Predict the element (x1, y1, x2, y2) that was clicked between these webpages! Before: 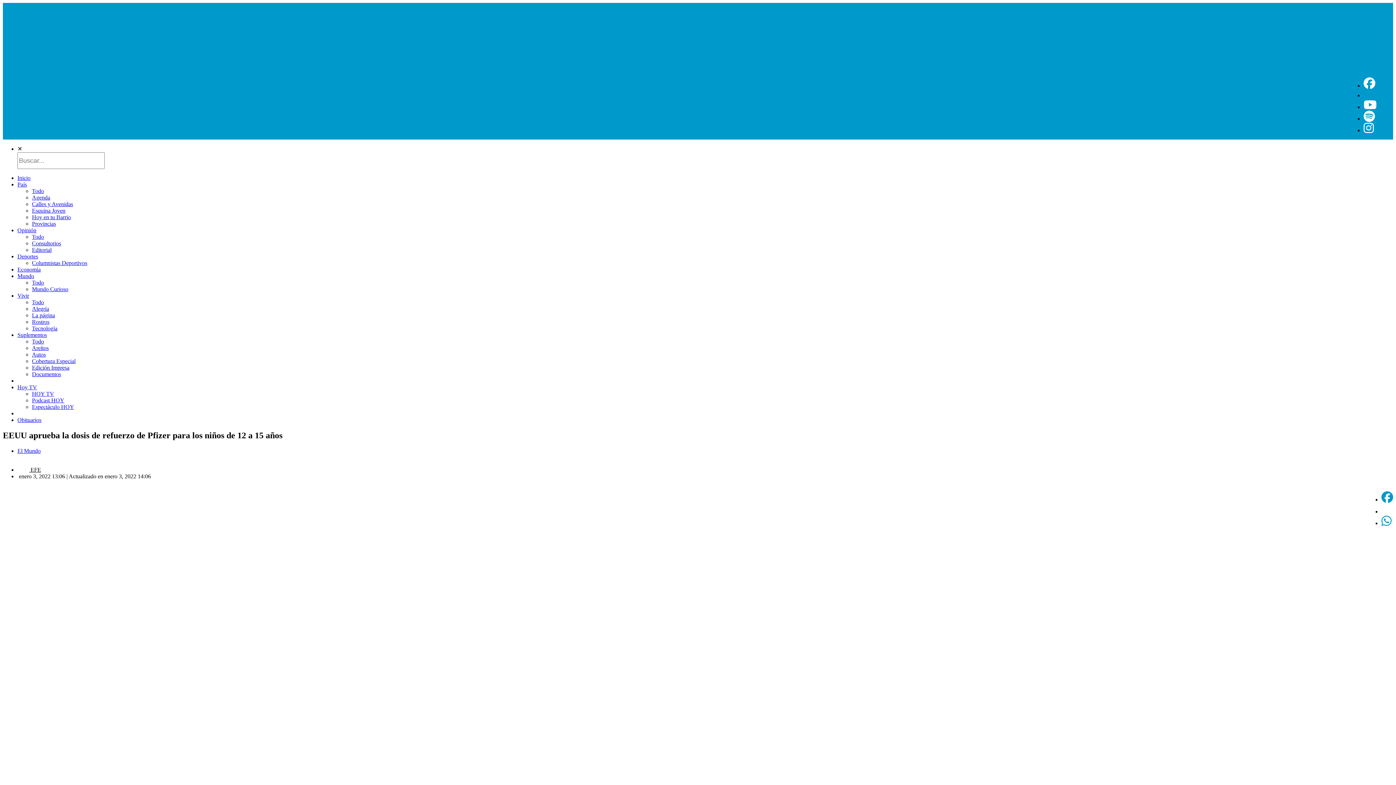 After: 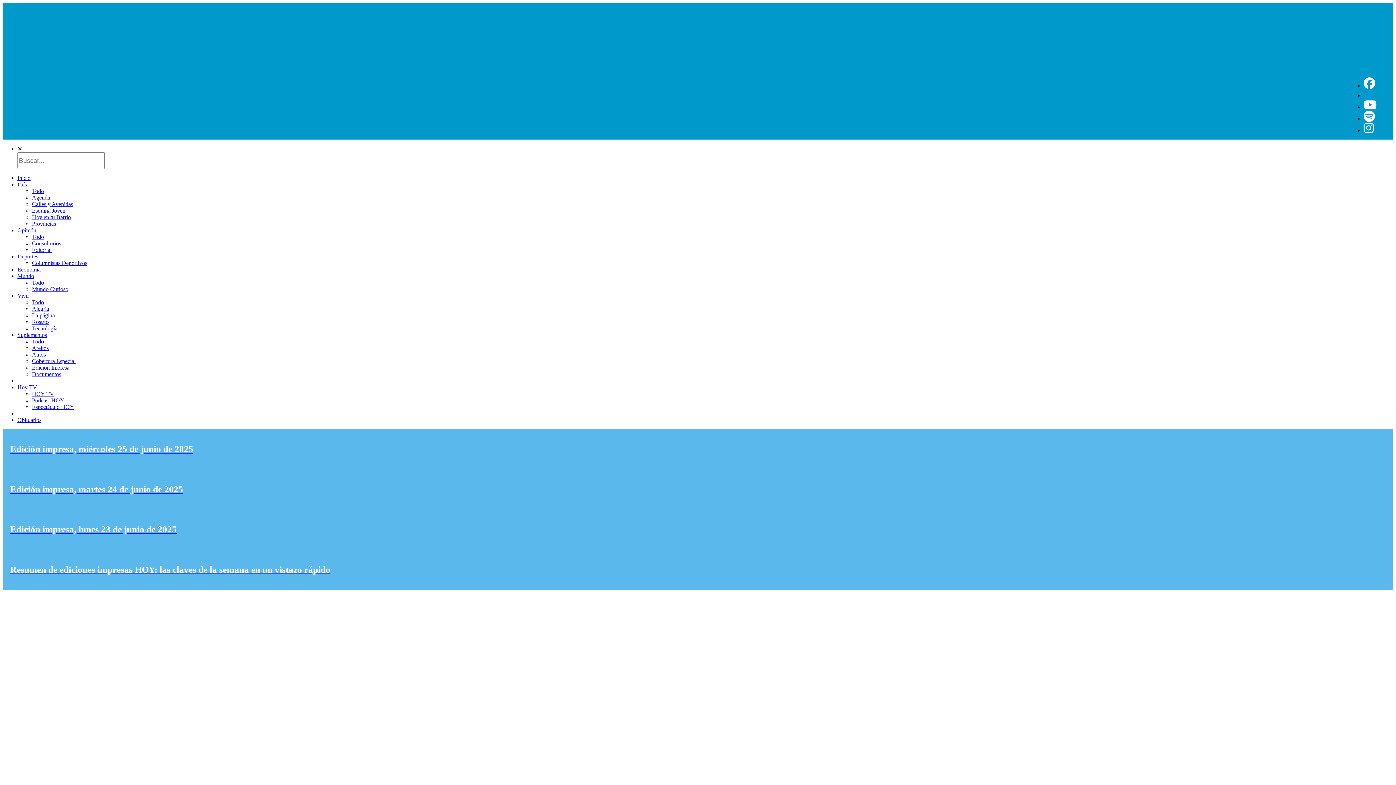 Action: bbox: (17, 332, 46, 338) label: Suplementos